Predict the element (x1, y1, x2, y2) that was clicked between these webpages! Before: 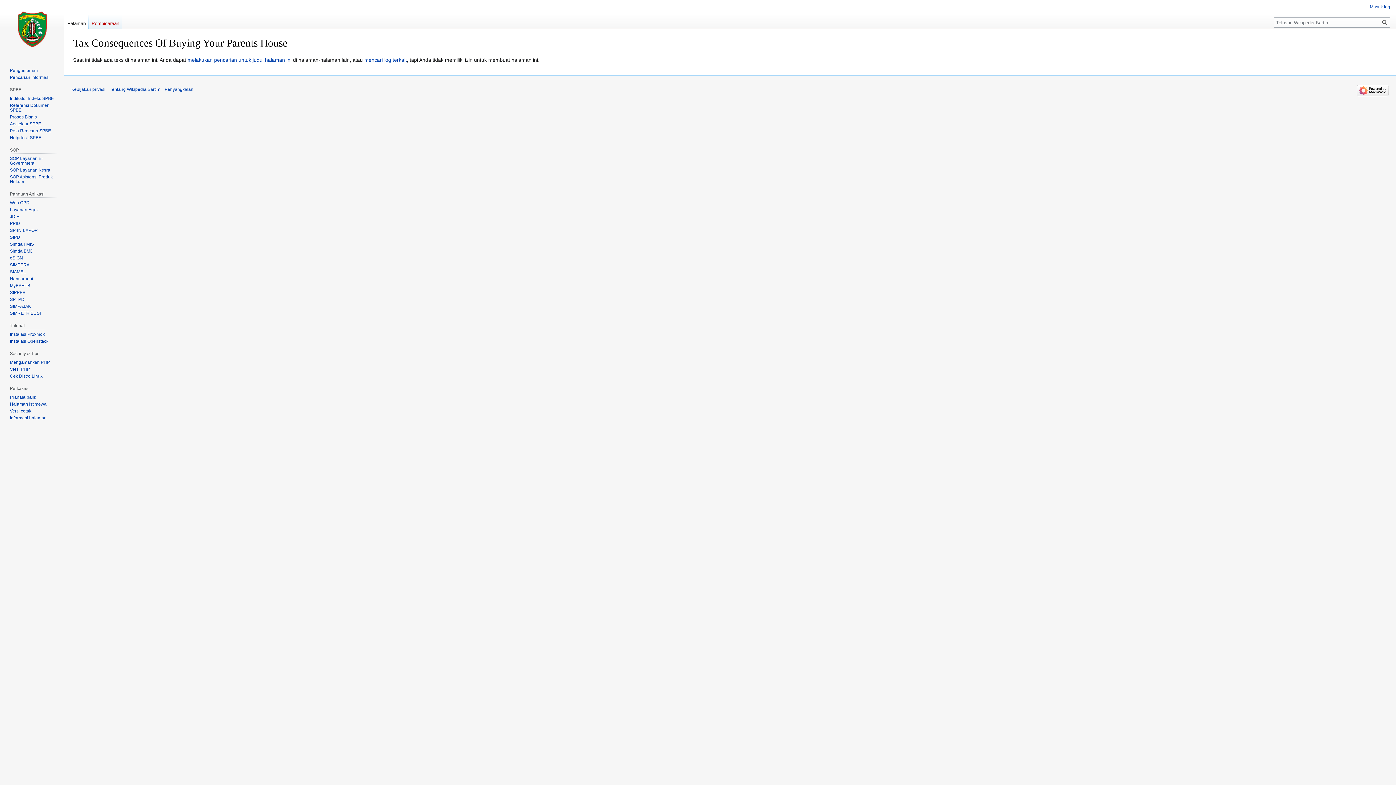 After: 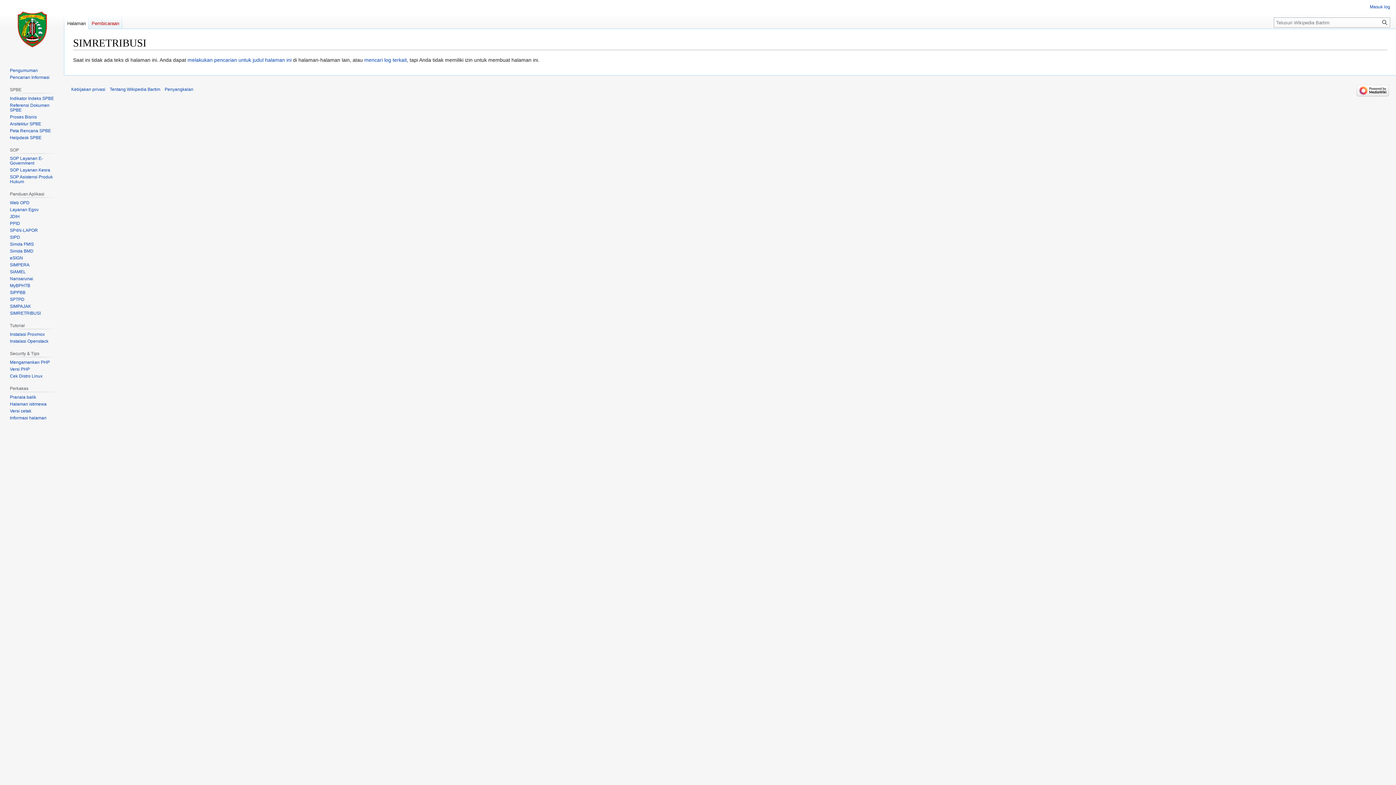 Action: bbox: (9, 310, 40, 316) label: SIMRETRIBUSI